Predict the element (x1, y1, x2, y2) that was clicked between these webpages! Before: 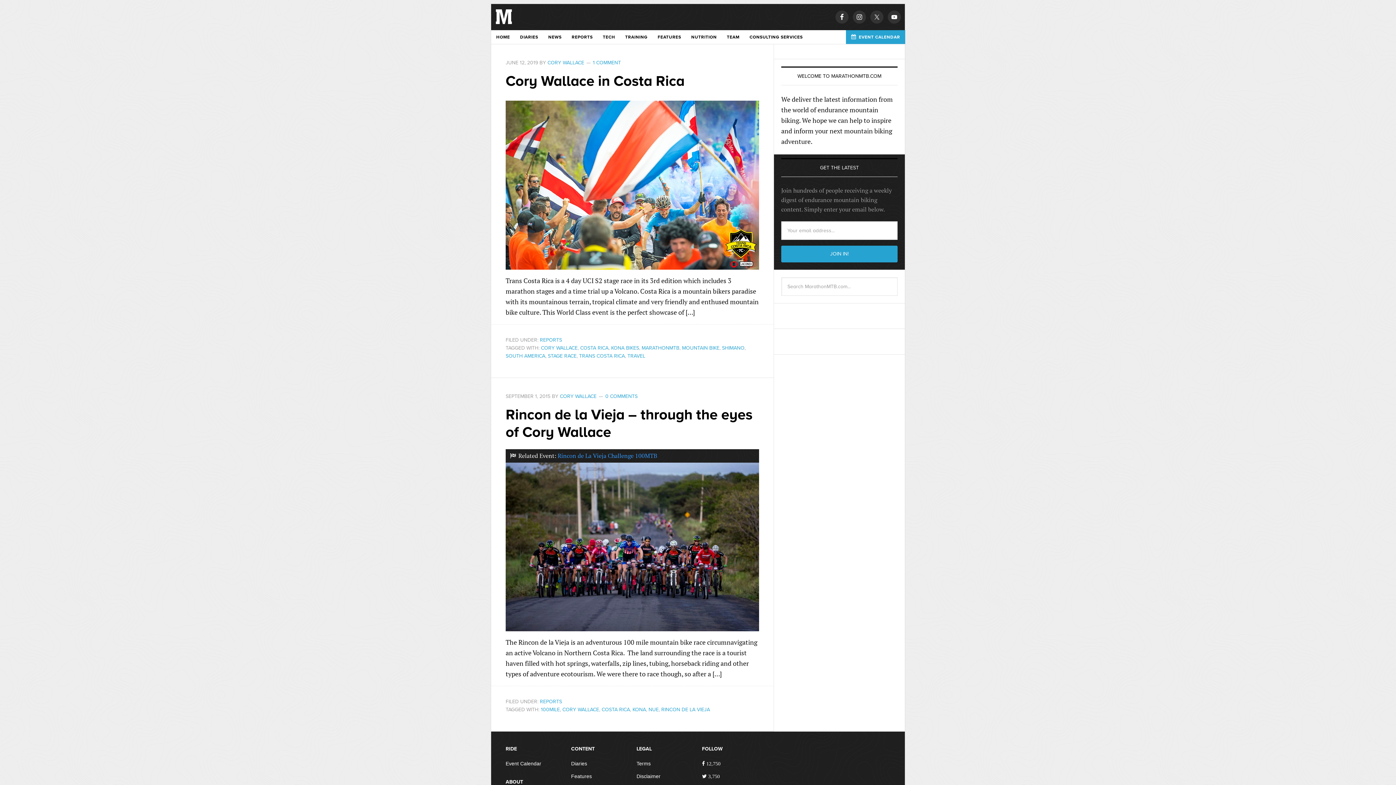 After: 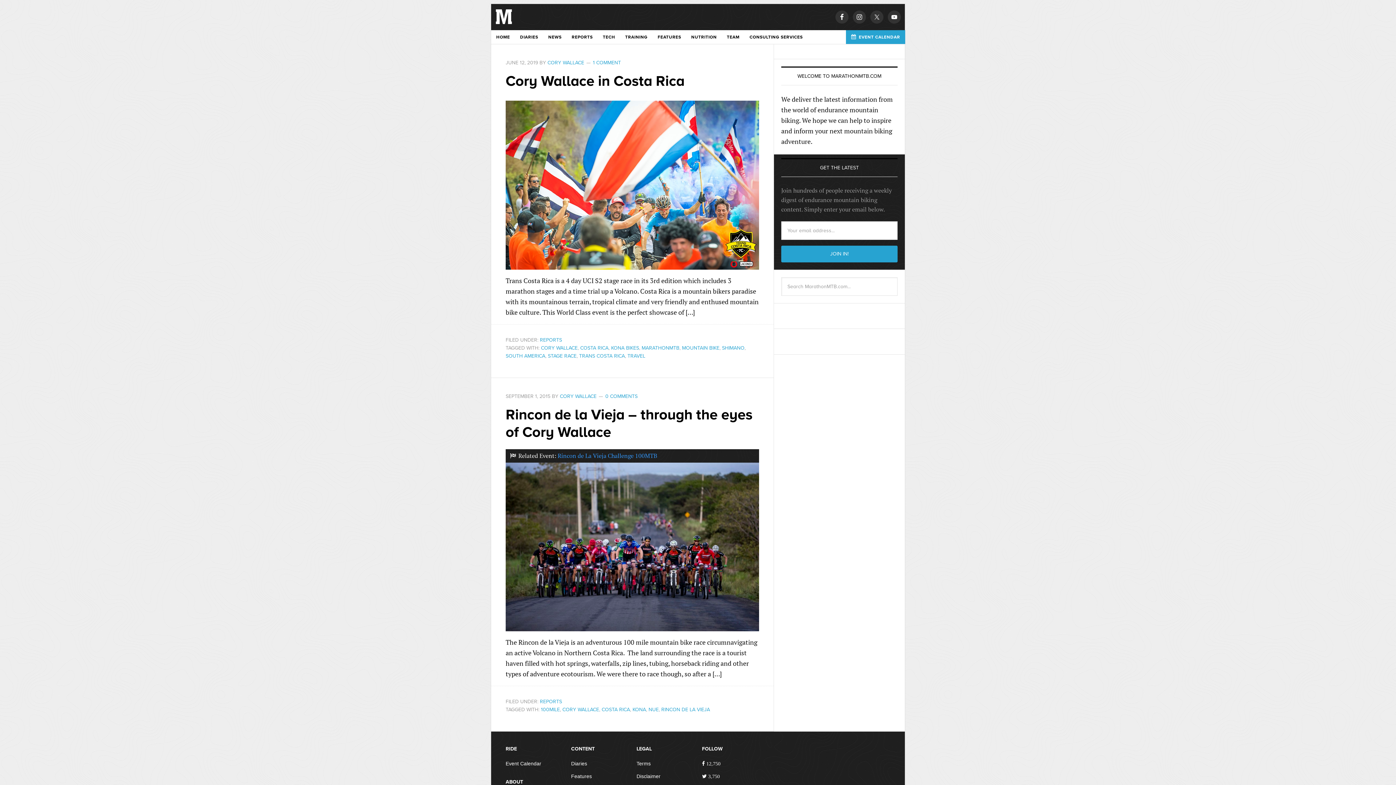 Action: bbox: (580, 344, 608, 351) label: COSTA RICA